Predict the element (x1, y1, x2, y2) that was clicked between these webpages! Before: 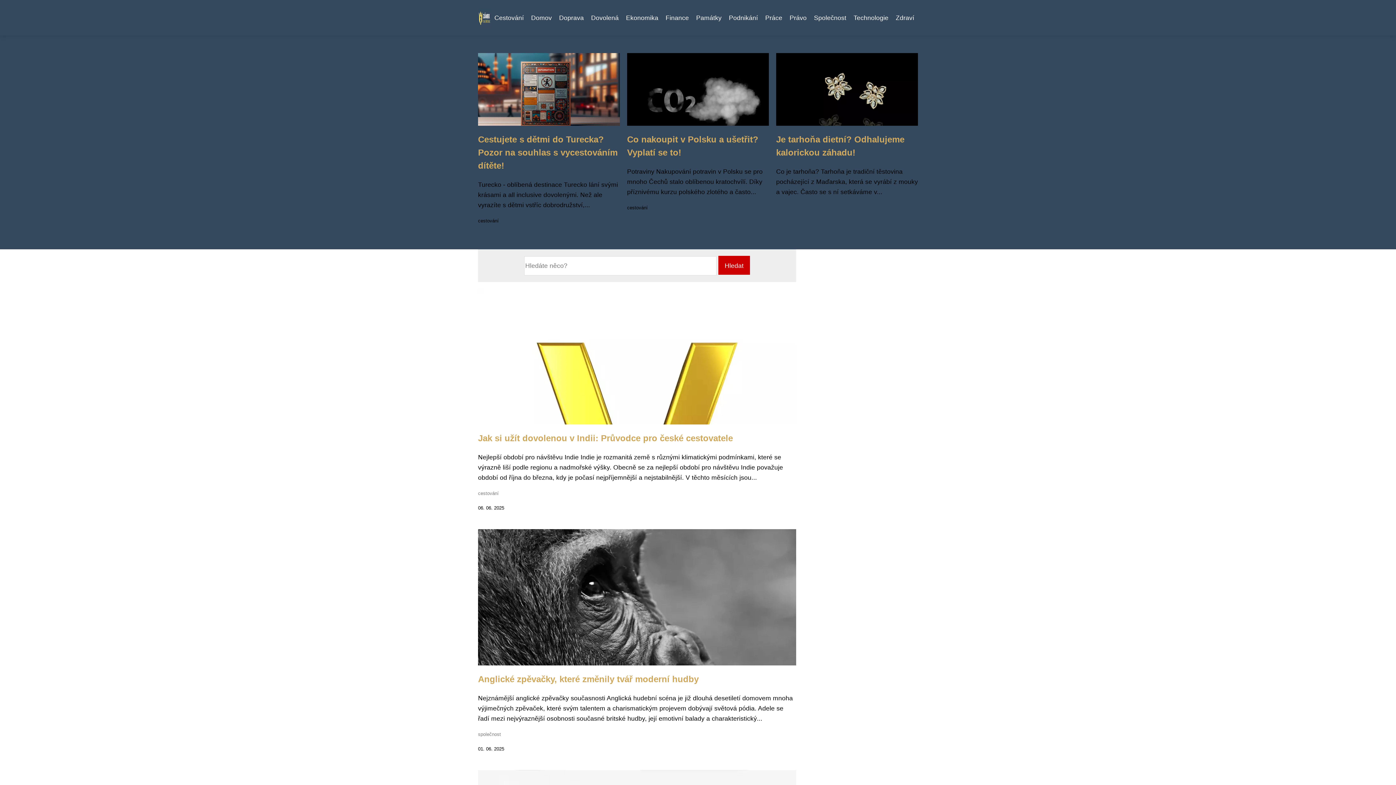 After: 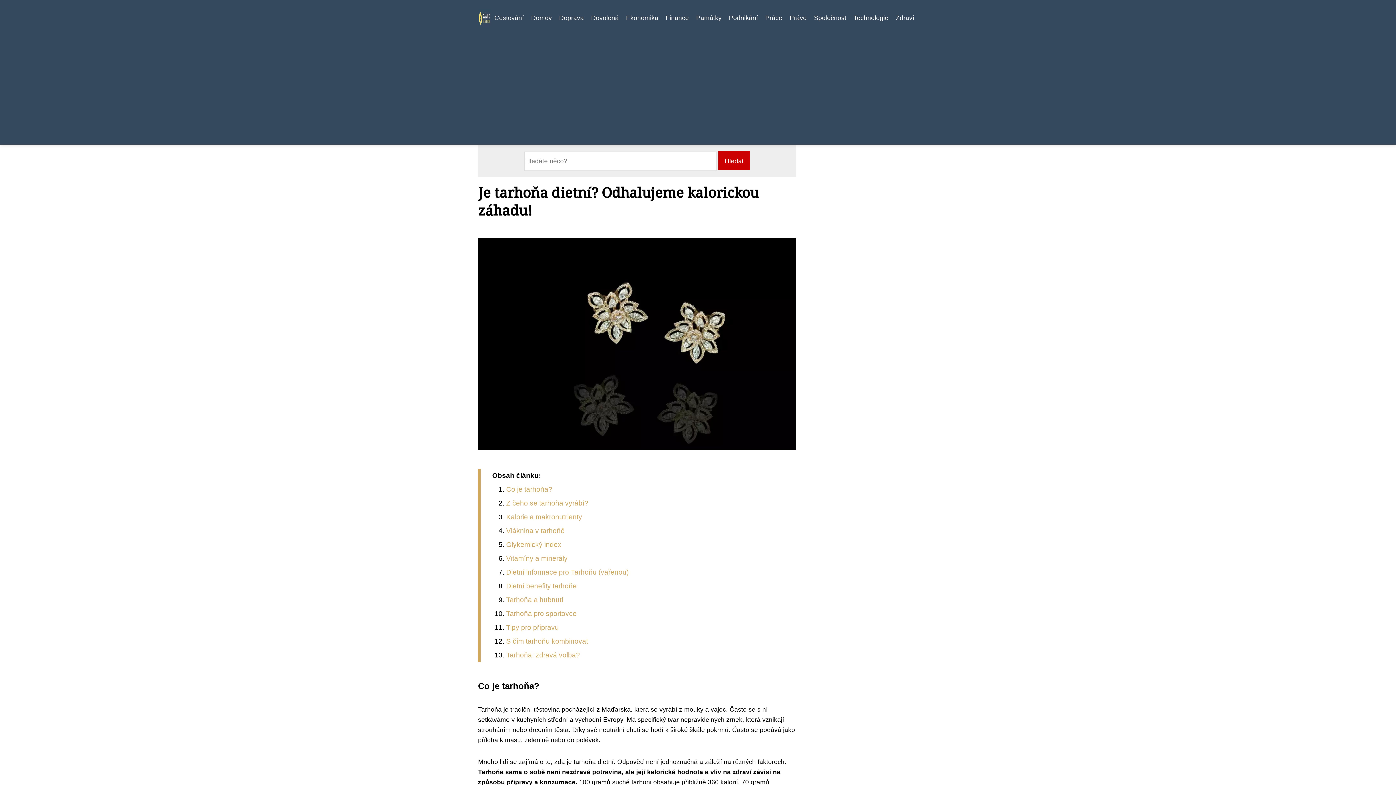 Action: bbox: (776, 96, 918, 103)